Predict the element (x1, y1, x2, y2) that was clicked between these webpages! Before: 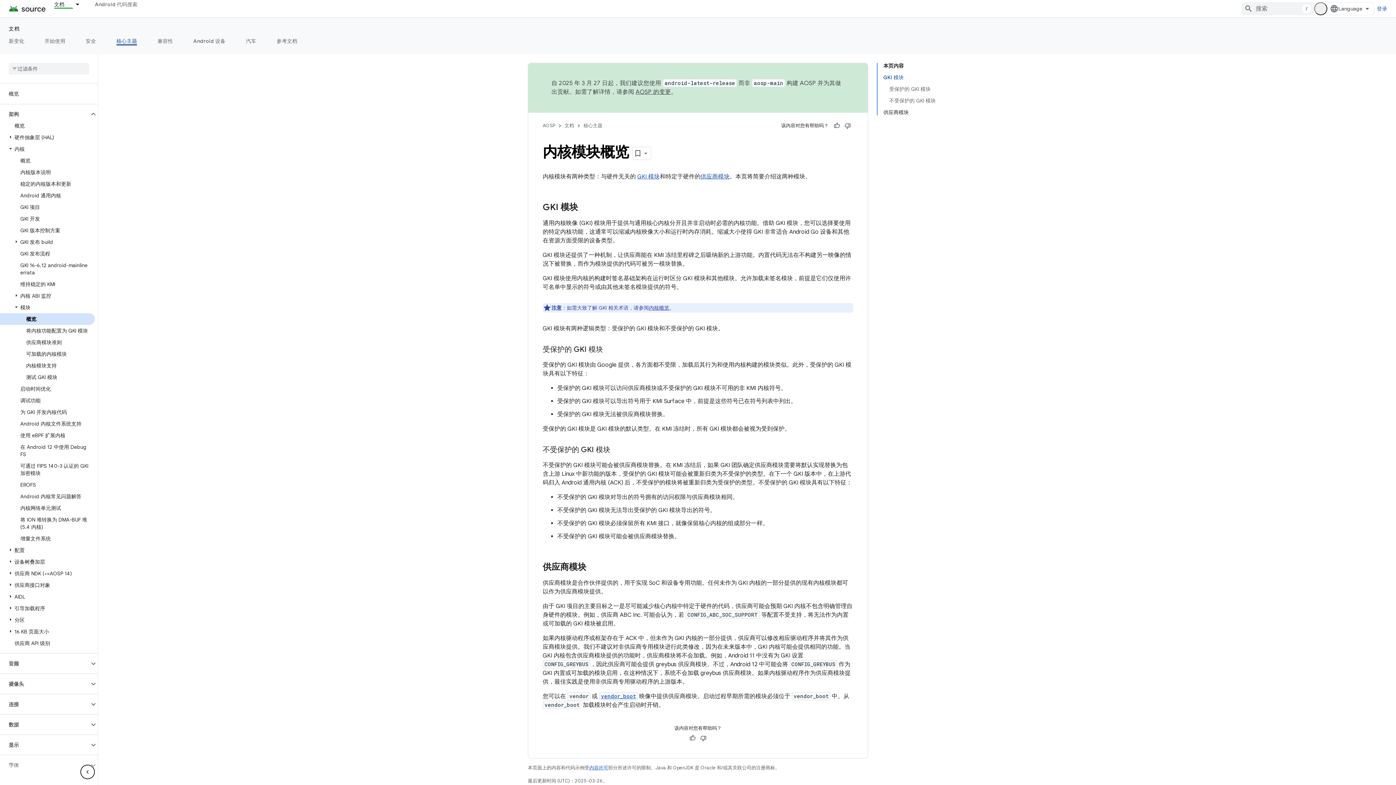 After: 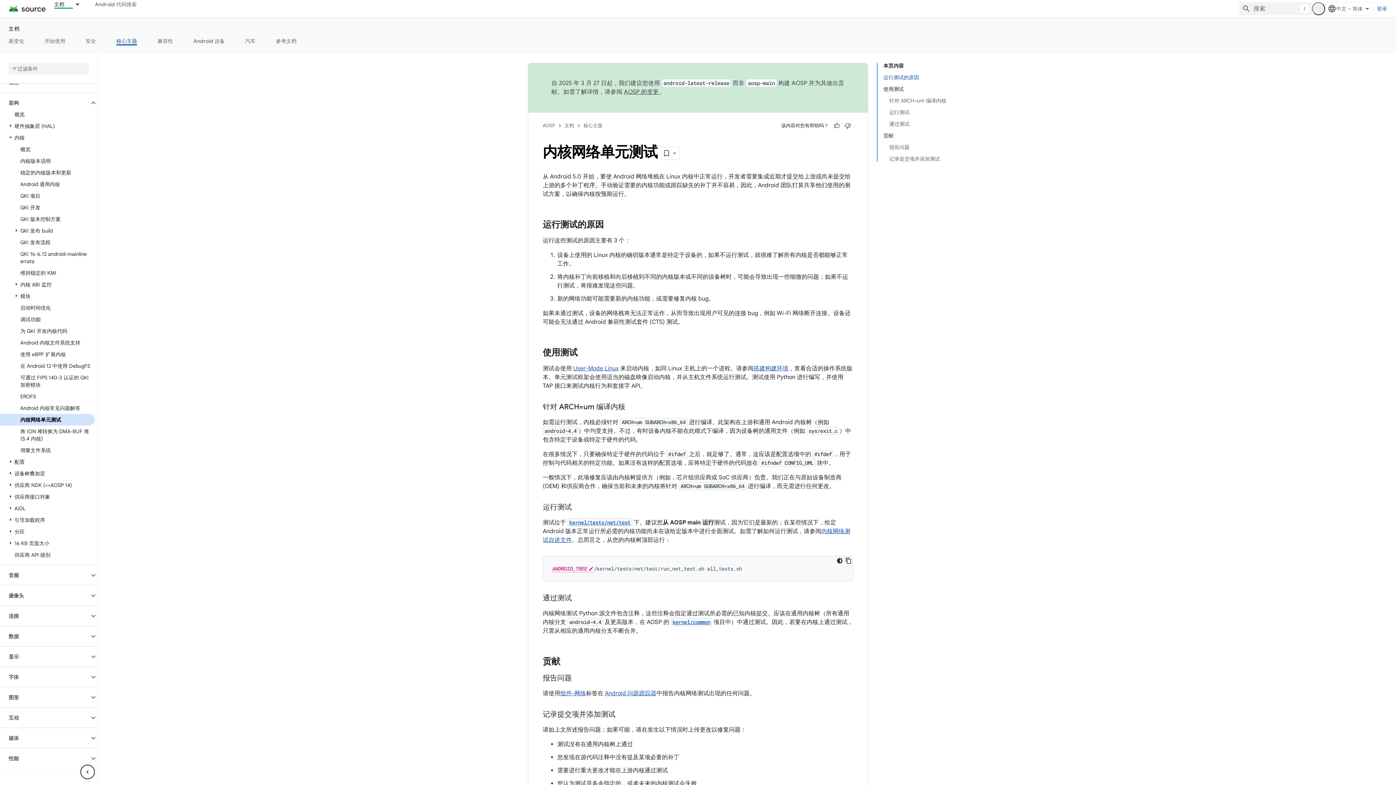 Action: bbox: (0, 502, 94, 514) label: 内核网络单元测试